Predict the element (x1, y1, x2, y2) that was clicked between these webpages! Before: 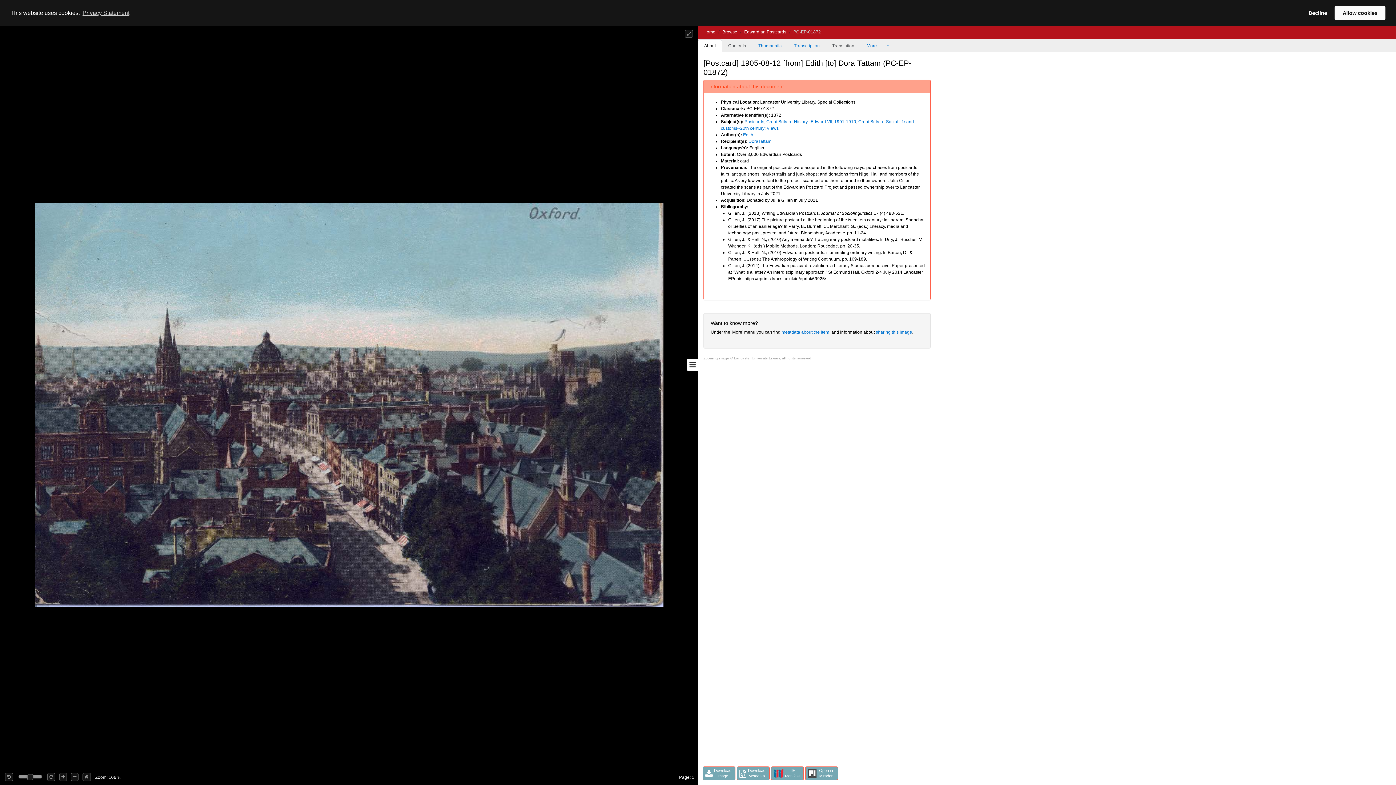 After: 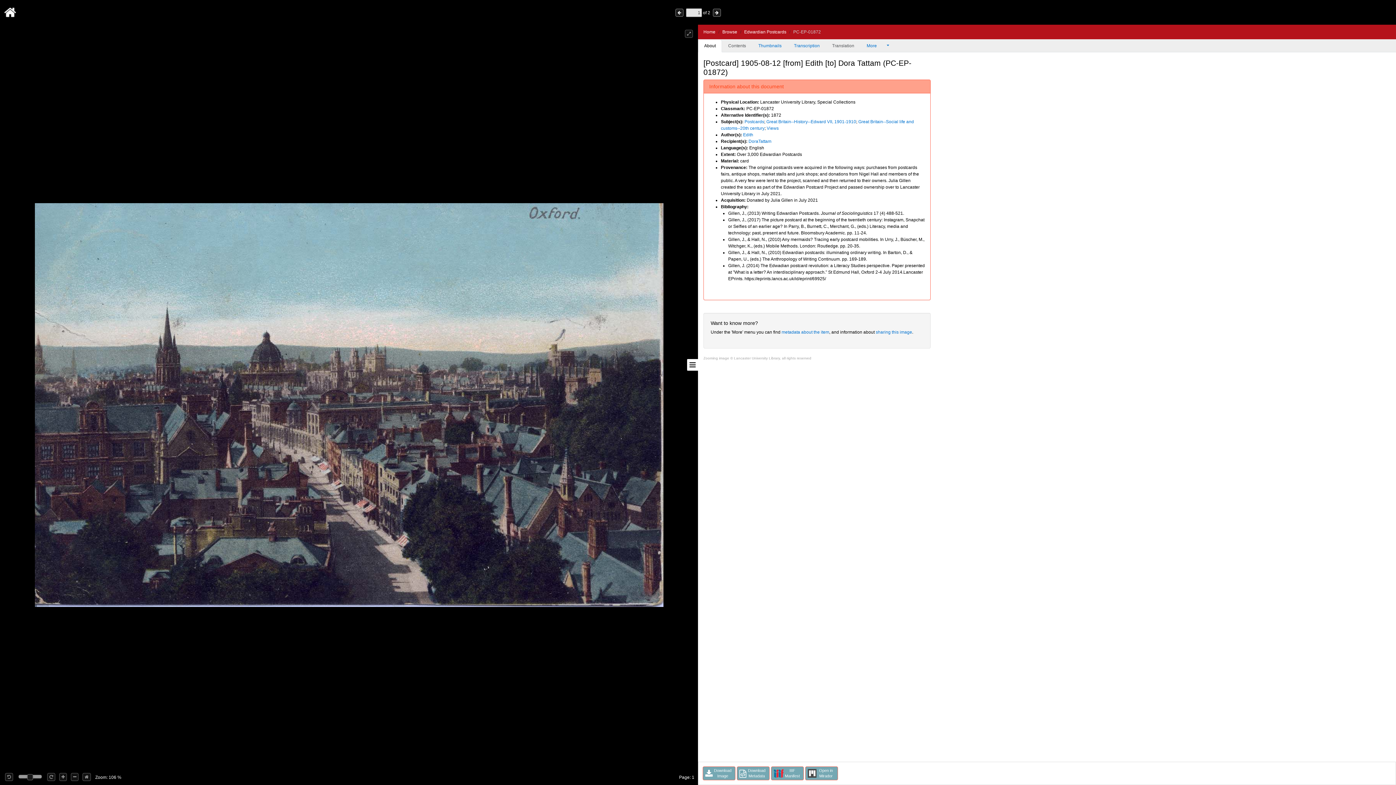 Action: label: deny cookies bbox: (1303, 5, 1332, 20)